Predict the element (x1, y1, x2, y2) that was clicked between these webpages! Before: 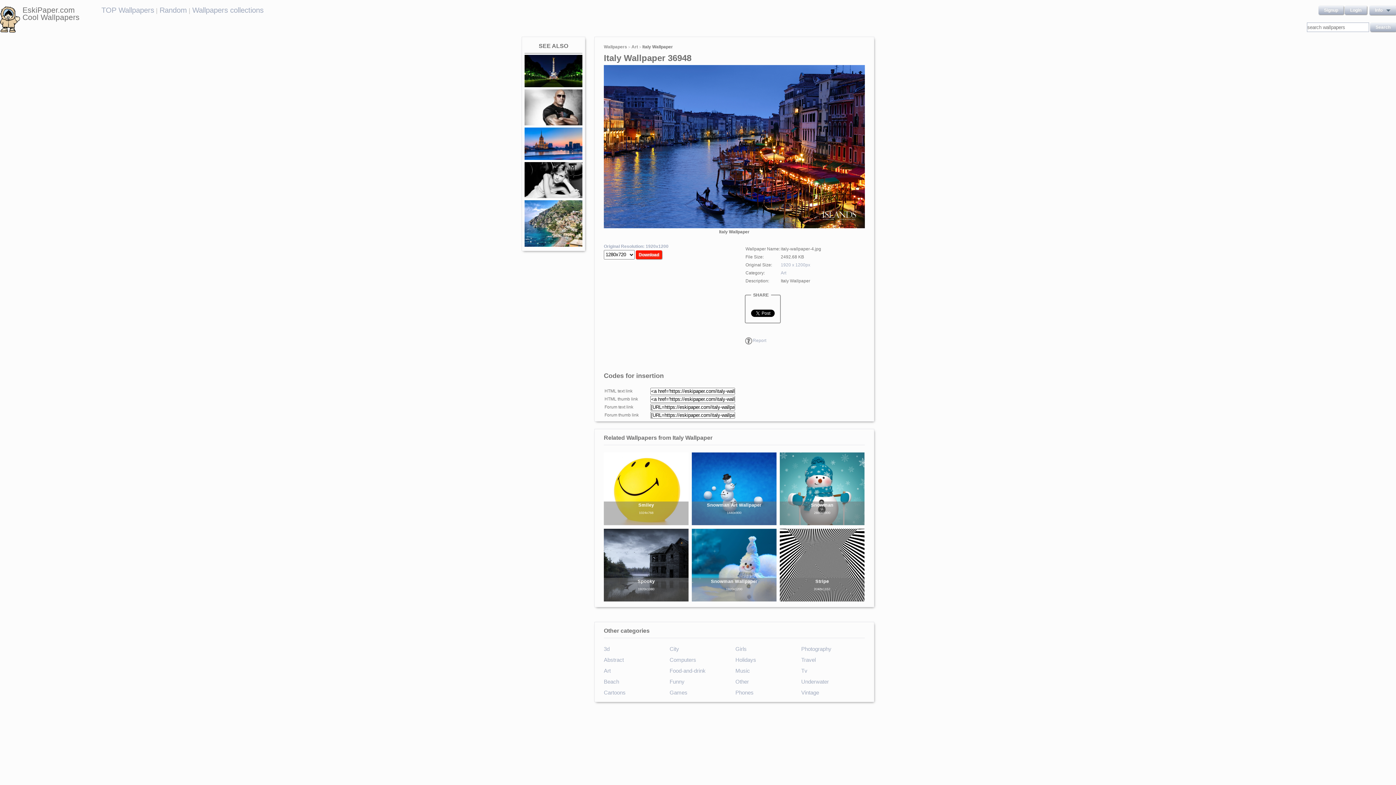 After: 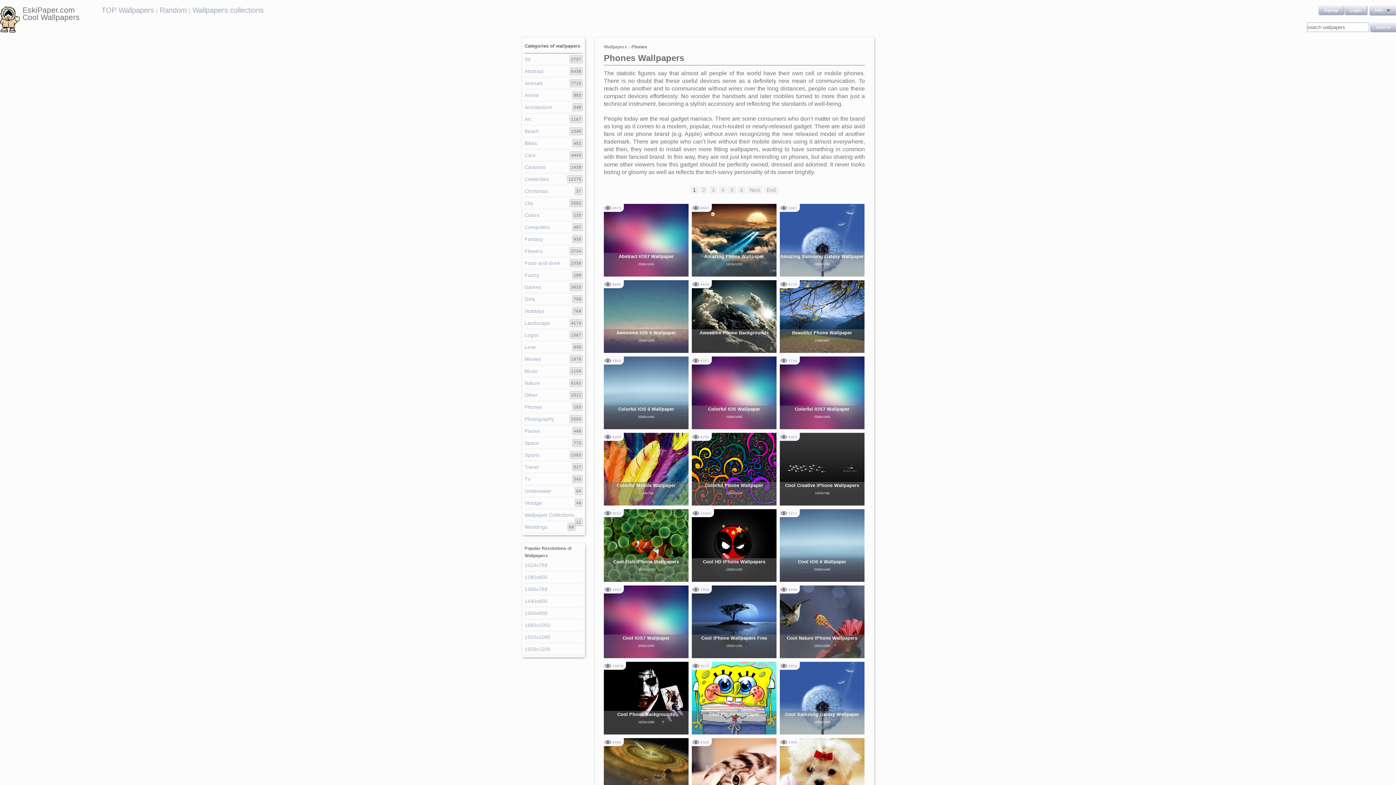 Action: label: Phones bbox: (735, 689, 797, 700)